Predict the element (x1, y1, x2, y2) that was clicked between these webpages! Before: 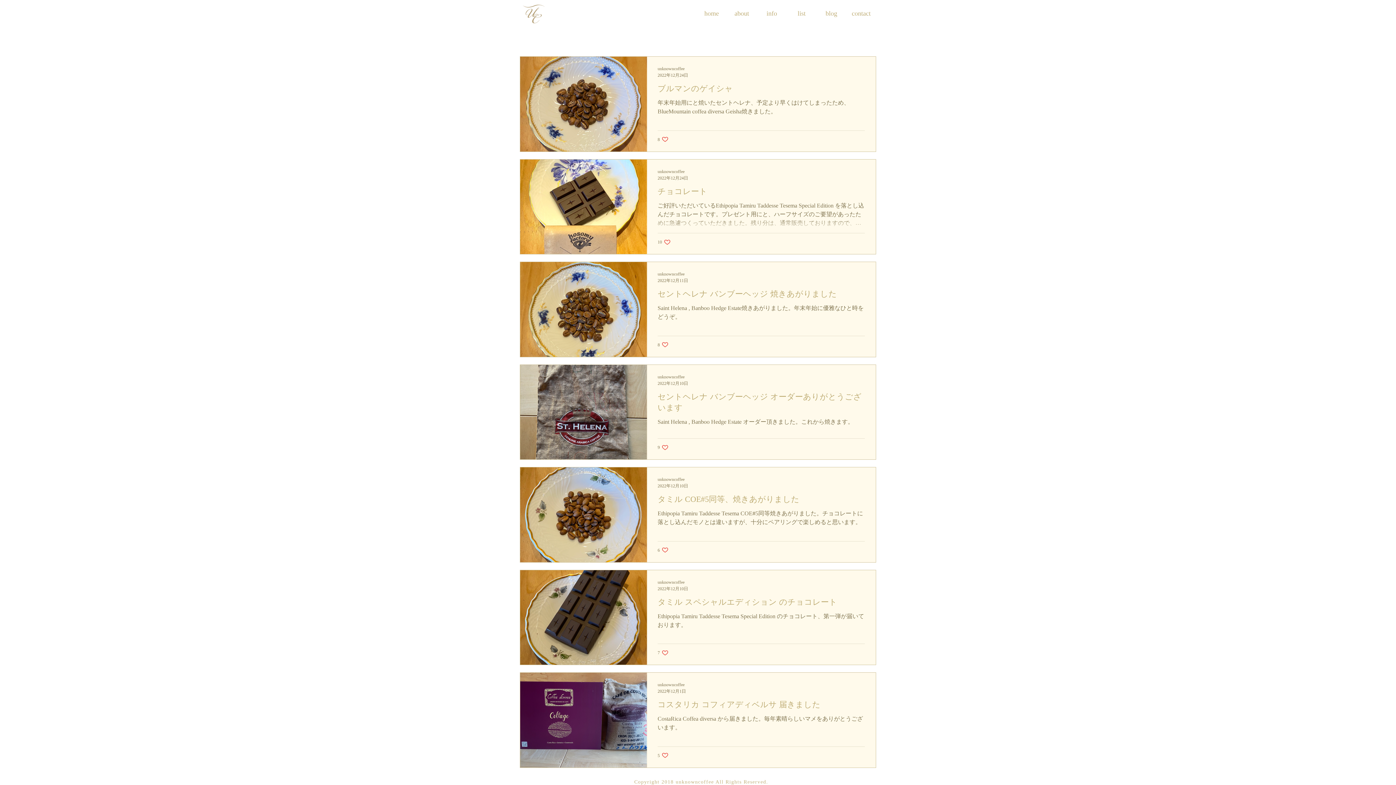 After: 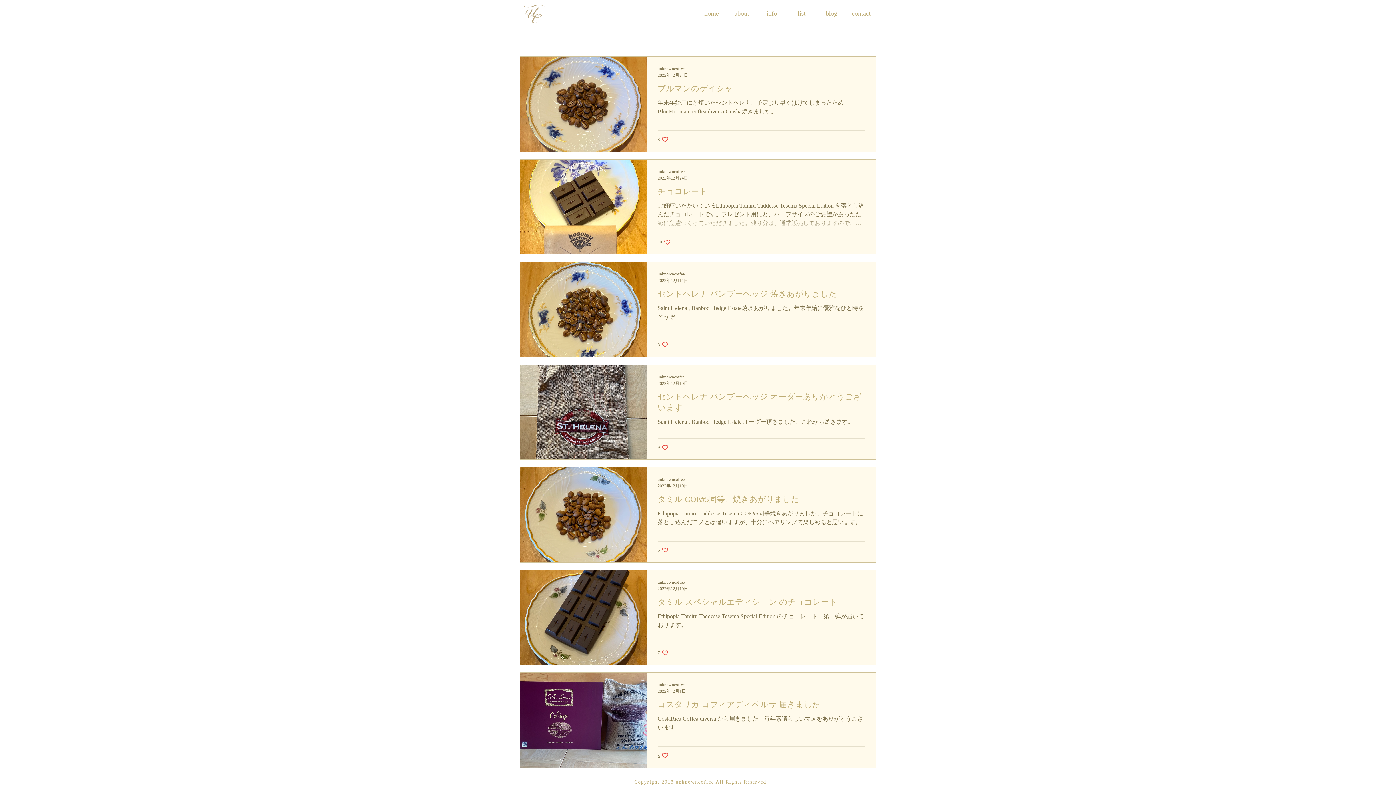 Action: bbox: (657, 752, 668, 759) label: Like post